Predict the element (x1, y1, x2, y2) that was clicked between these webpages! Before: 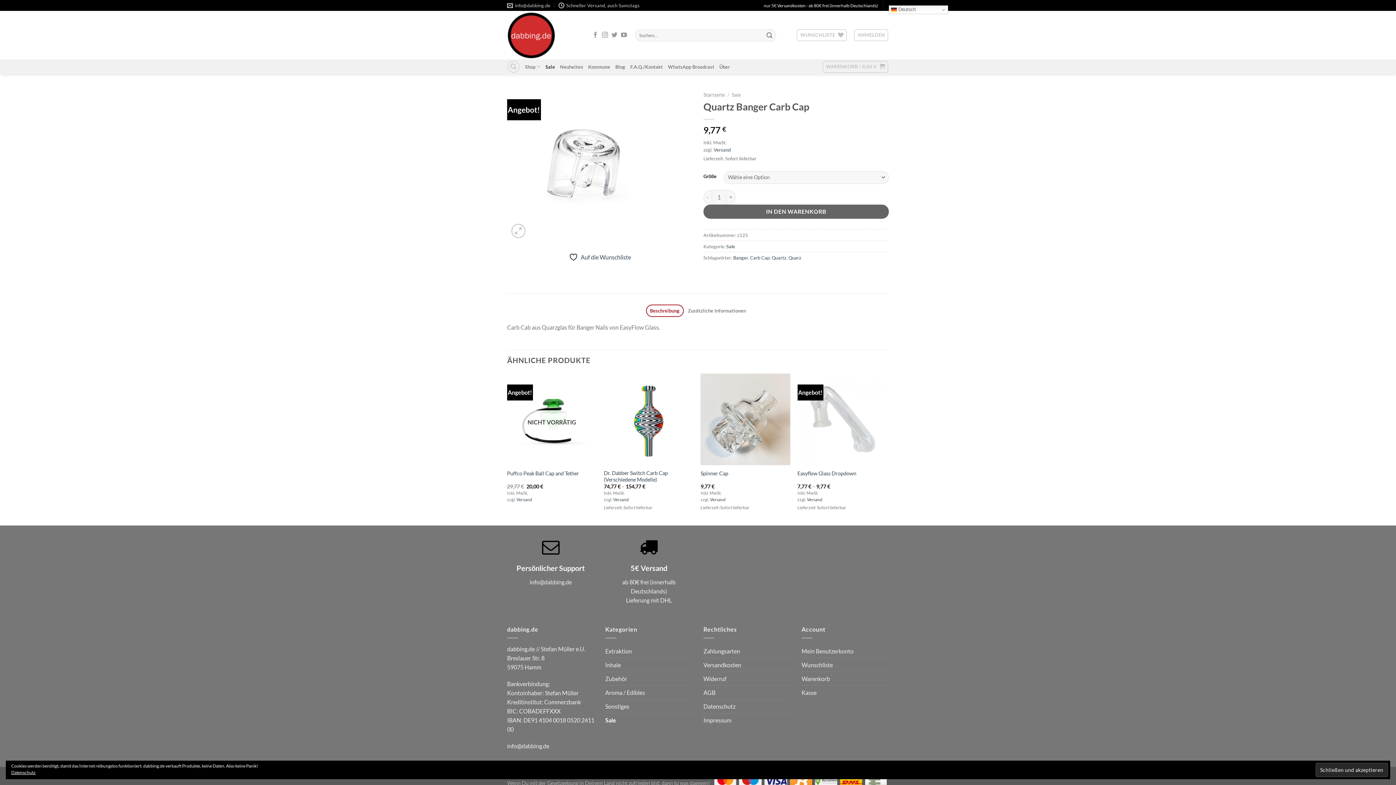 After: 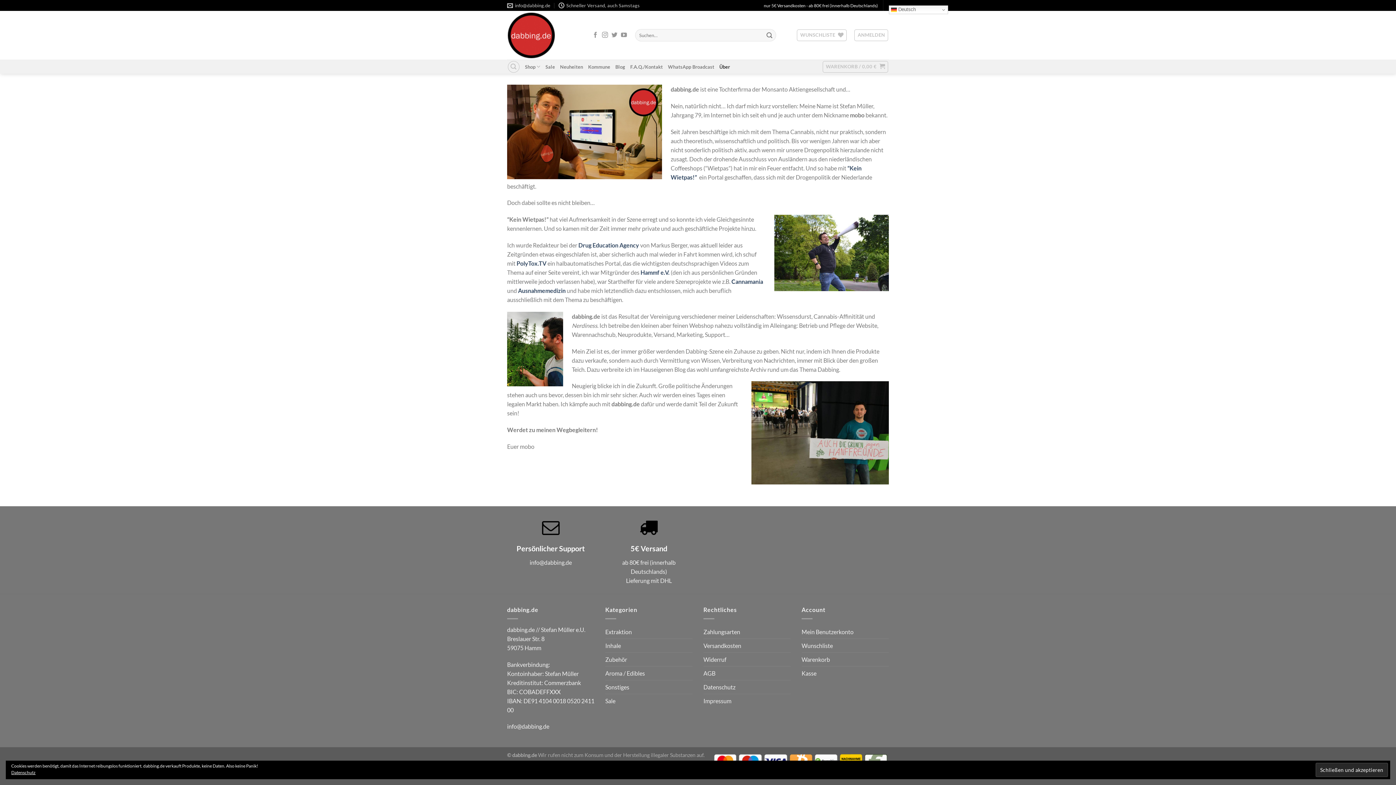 Action: bbox: (719, 60, 730, 73) label: Über